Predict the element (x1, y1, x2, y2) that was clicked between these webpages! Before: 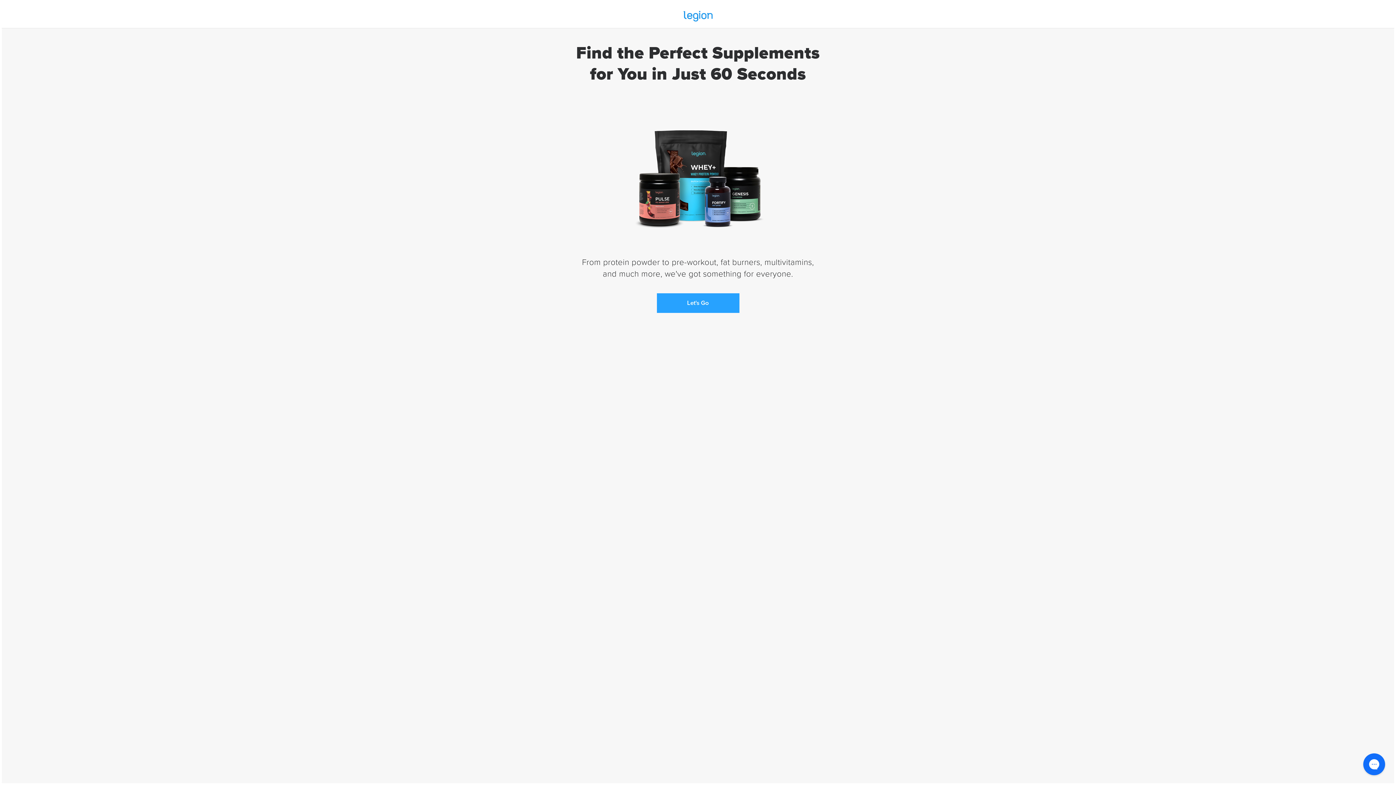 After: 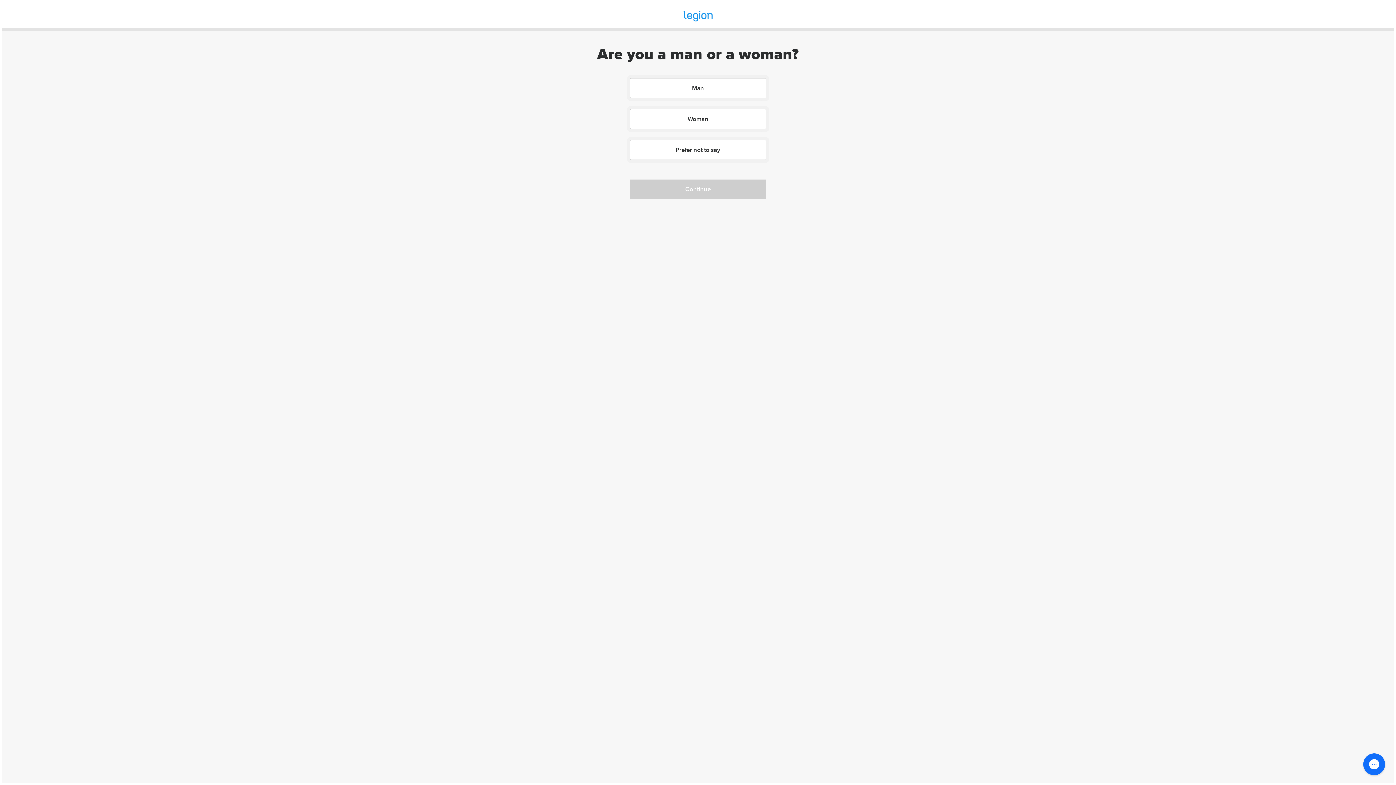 Action: label: Let's Go bbox: (656, 293, 739, 312)